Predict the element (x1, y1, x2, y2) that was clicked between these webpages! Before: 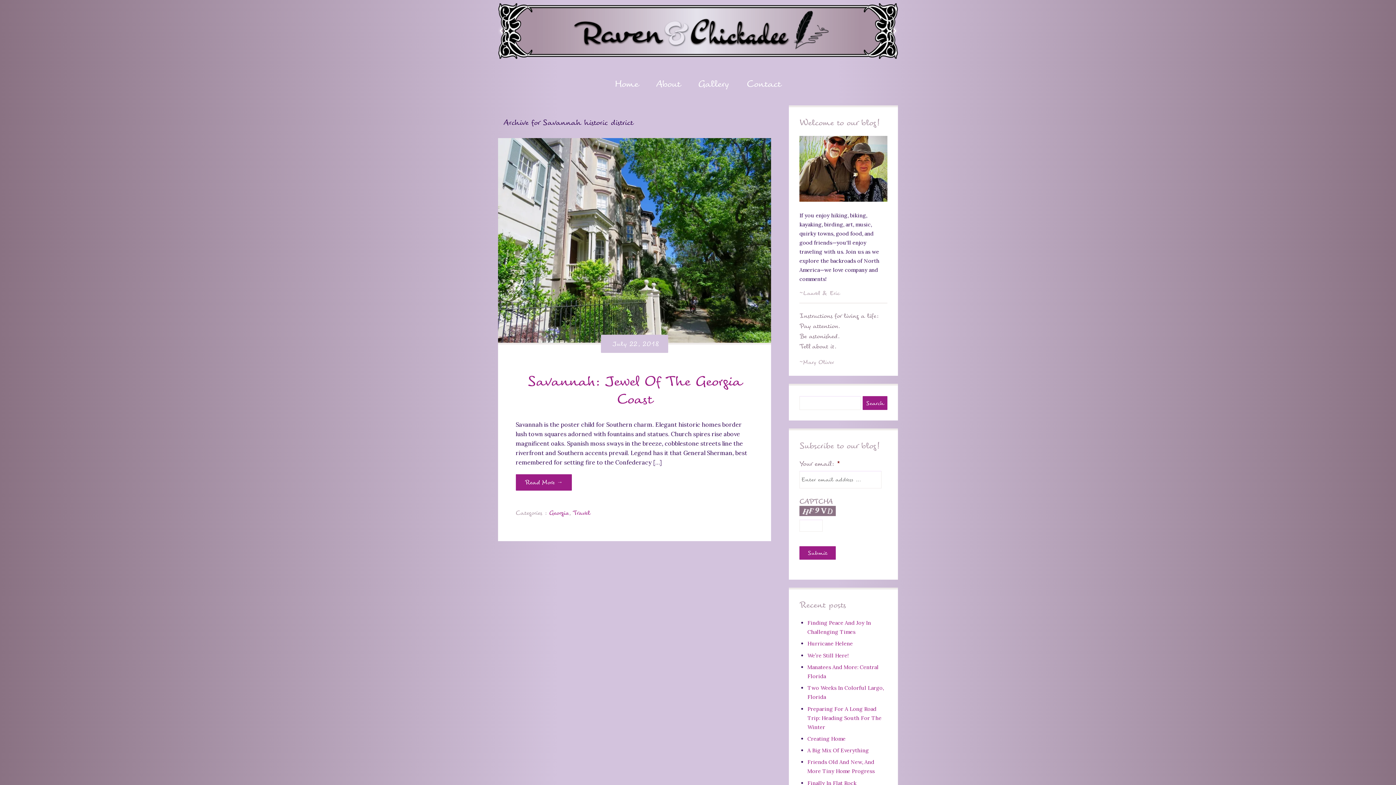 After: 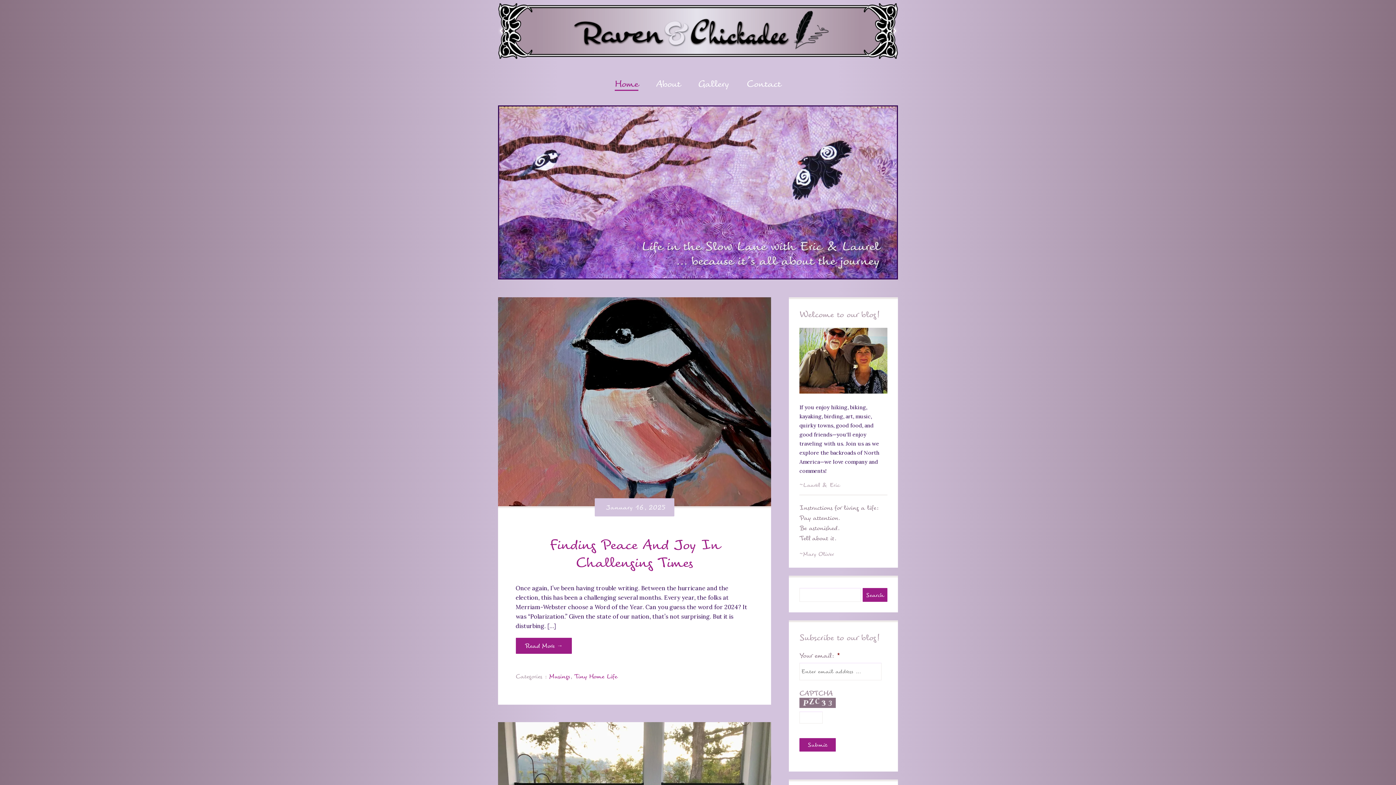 Action: bbox: (615, 80, 638, 90) label: Home